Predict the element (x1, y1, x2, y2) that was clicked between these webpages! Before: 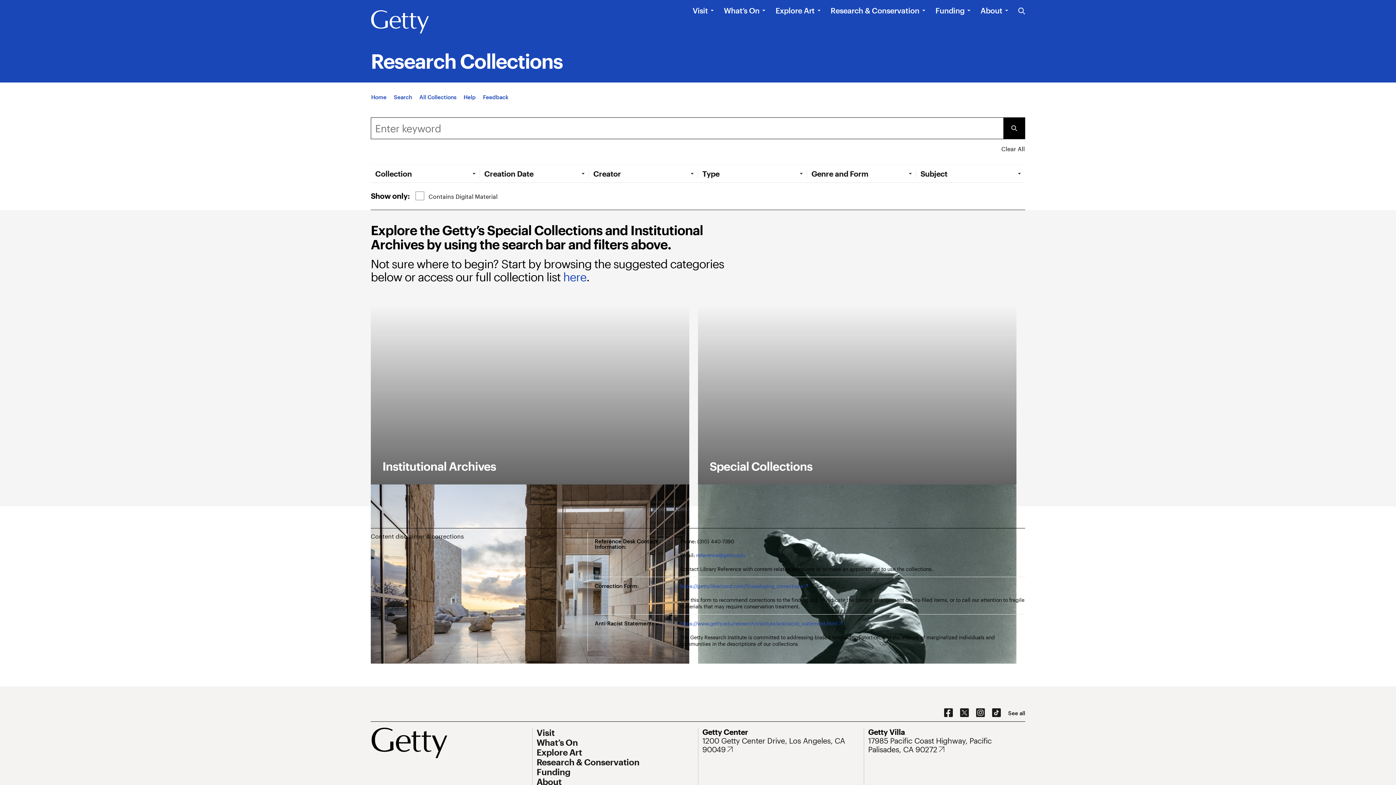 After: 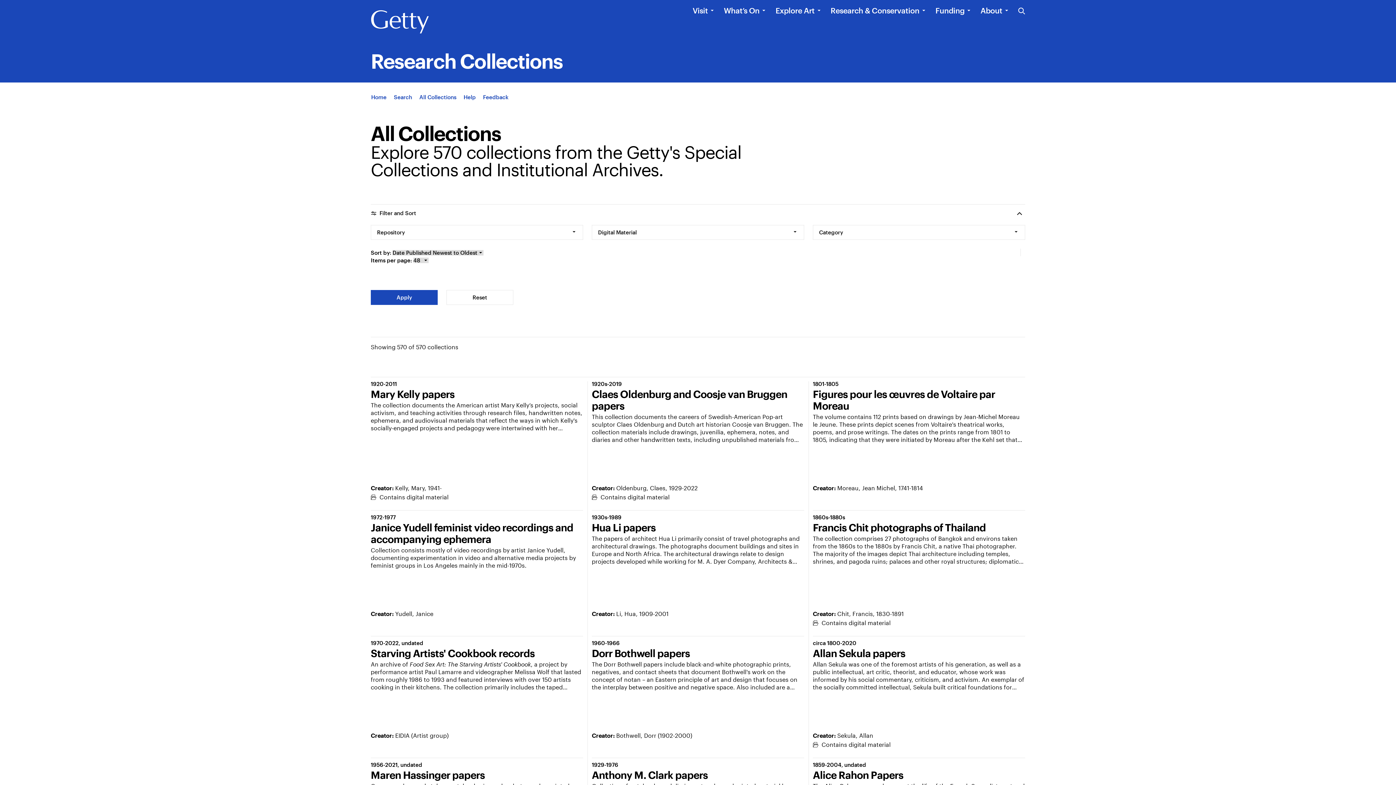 Action: bbox: (563, 270, 586, 283) label: here